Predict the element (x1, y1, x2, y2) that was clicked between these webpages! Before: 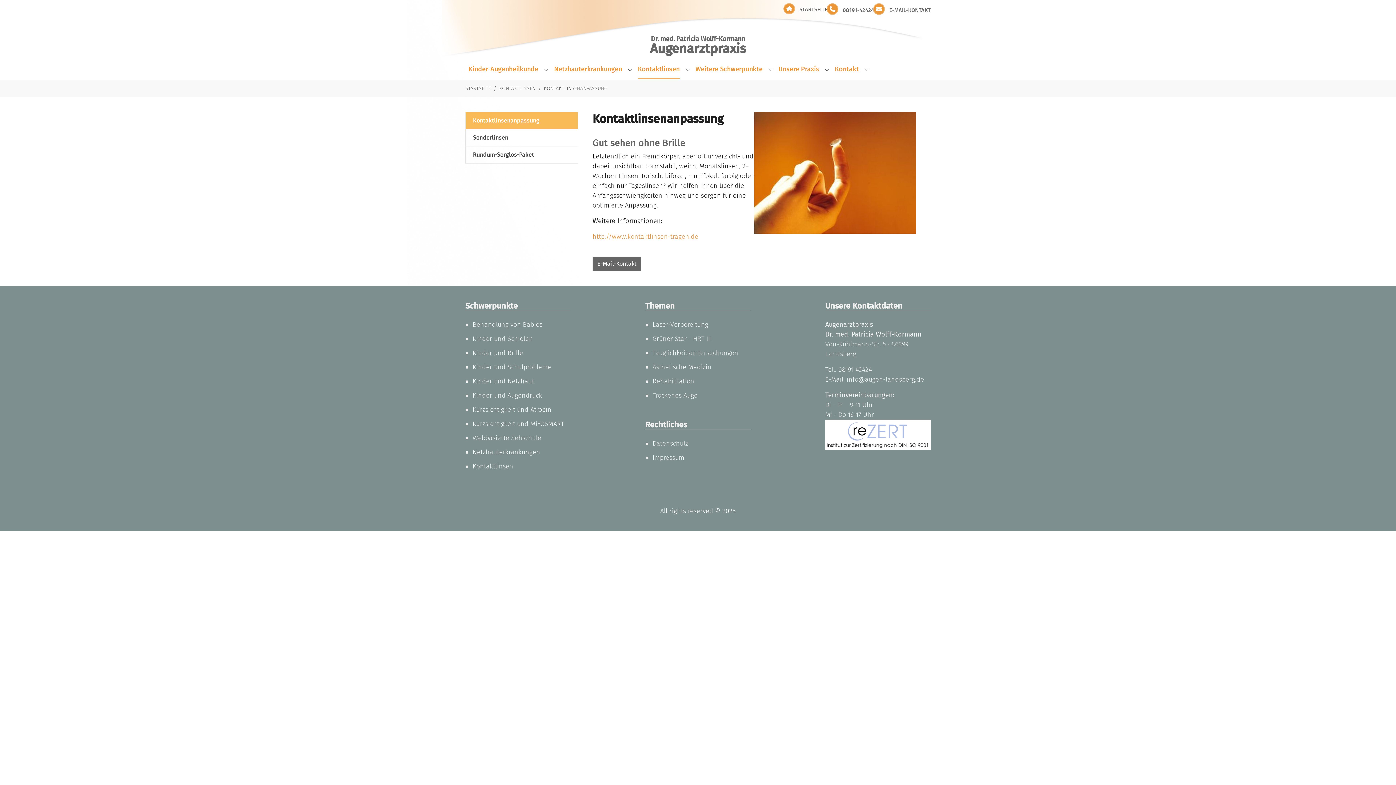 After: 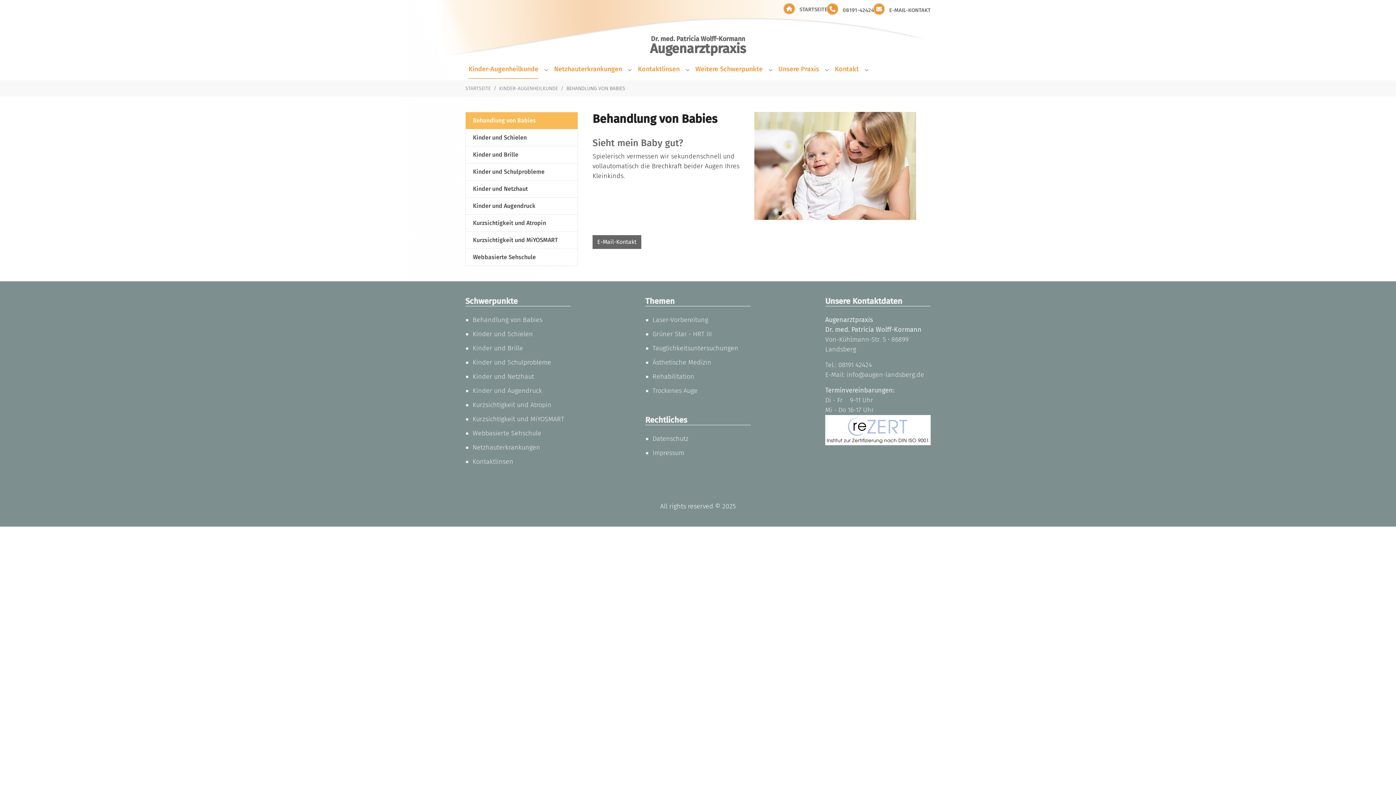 Action: bbox: (472, 320, 542, 328) label: Behandlung von Babies